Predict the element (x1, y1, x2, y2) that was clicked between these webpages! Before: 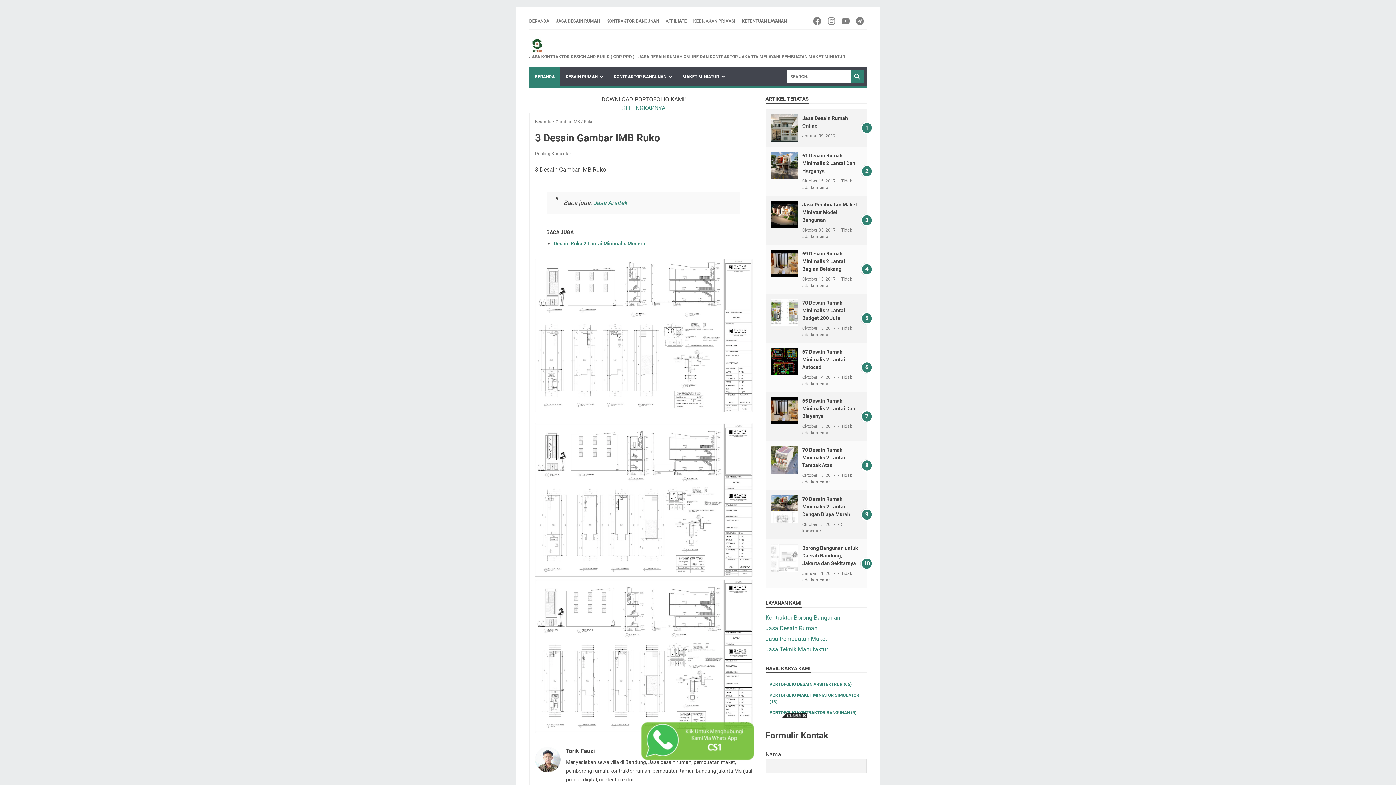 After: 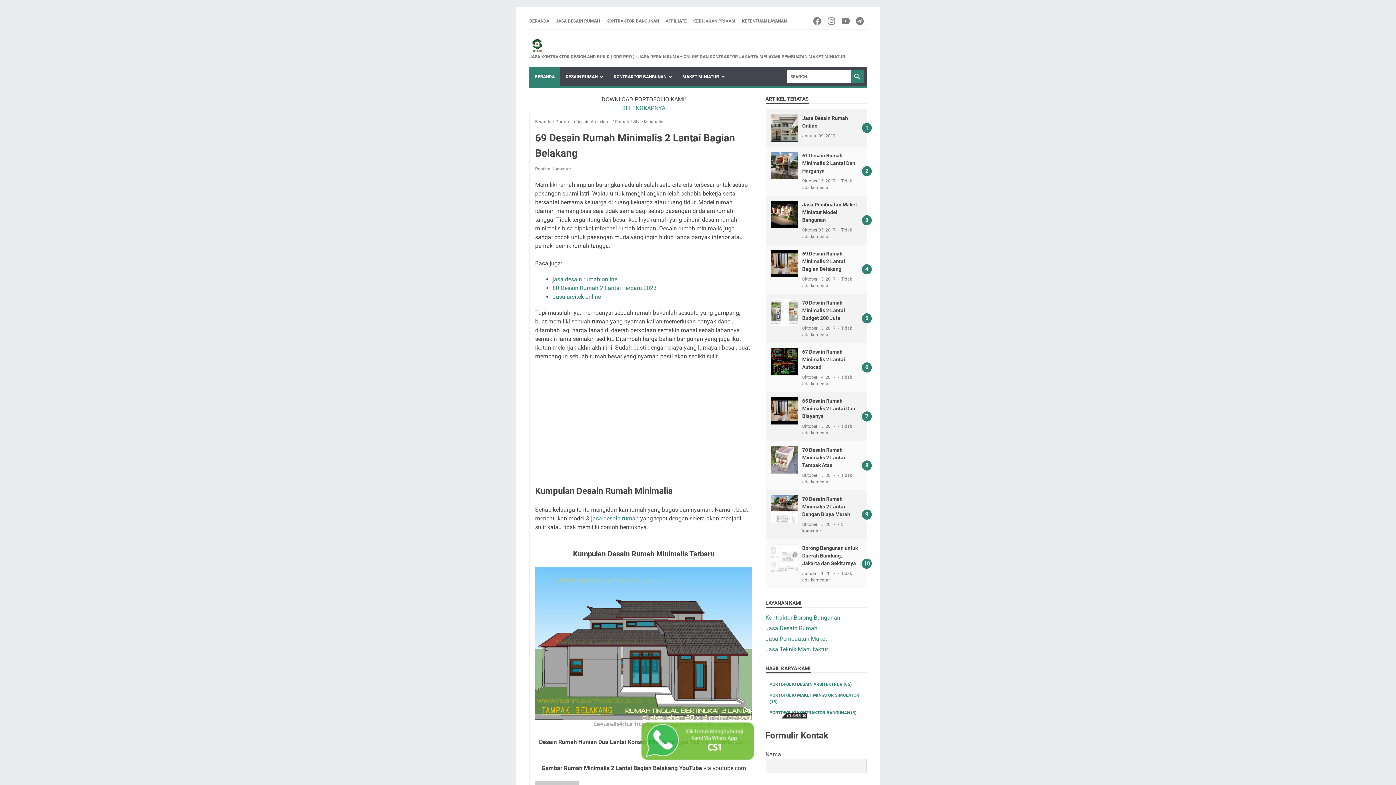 Action: bbox: (770, 250, 798, 277)